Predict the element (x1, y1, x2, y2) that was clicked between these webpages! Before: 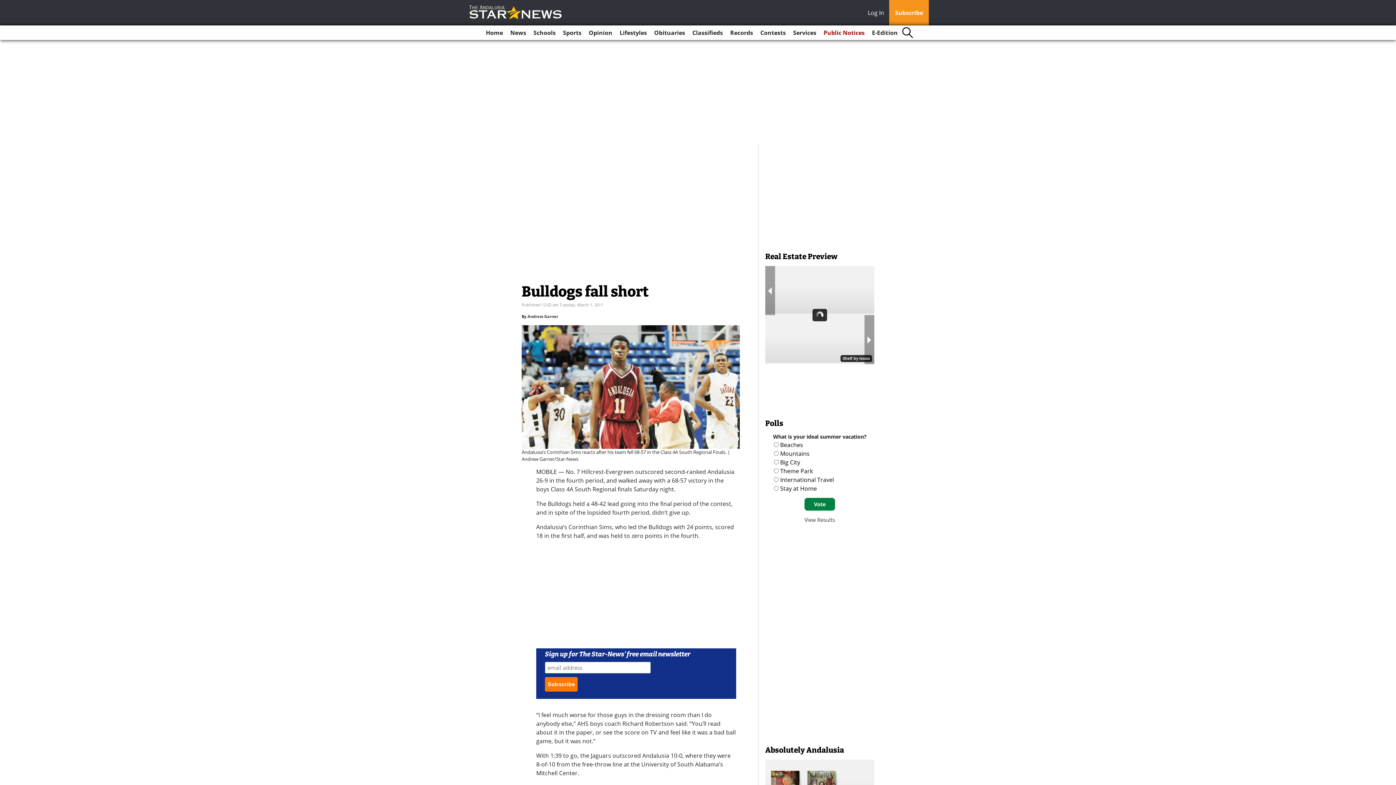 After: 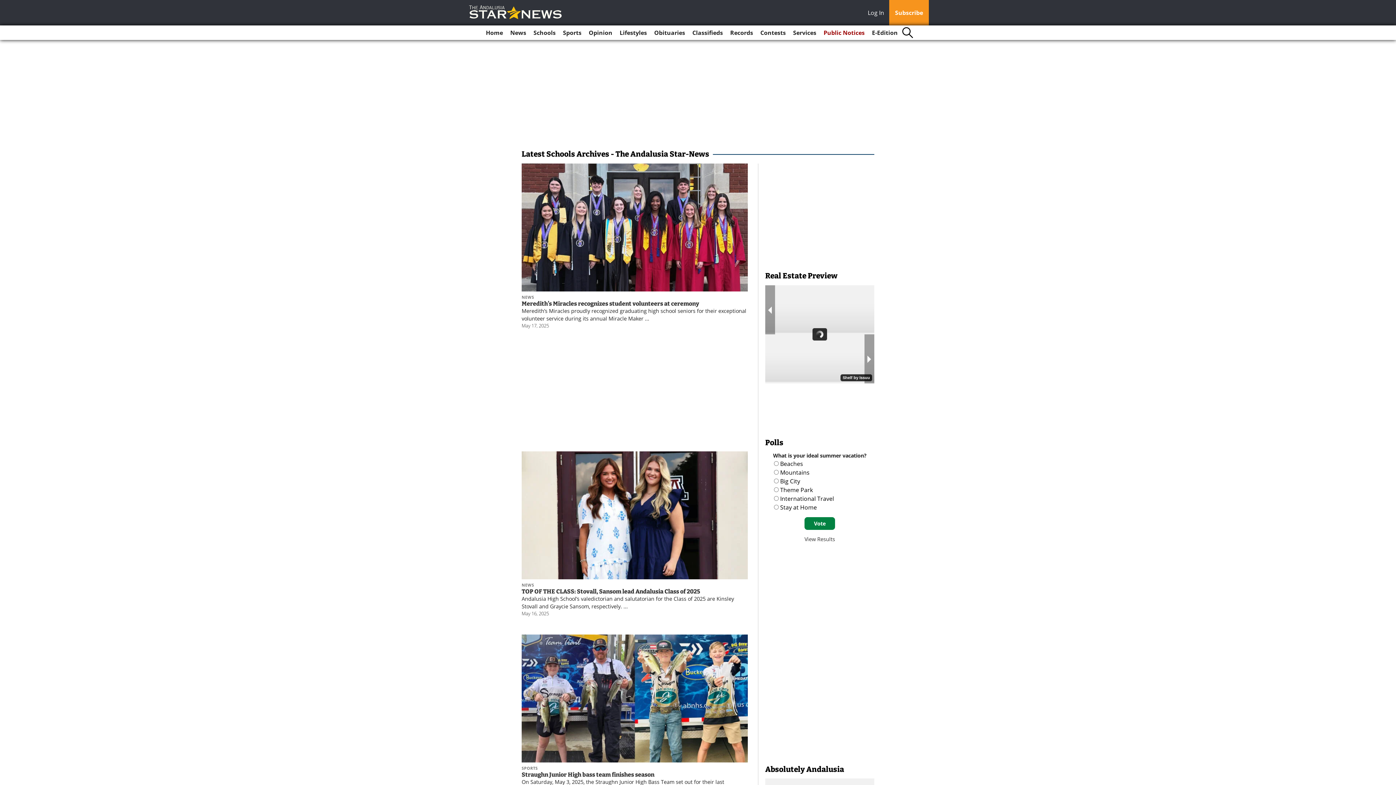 Action: label: Schools bbox: (530, 25, 558, 40)